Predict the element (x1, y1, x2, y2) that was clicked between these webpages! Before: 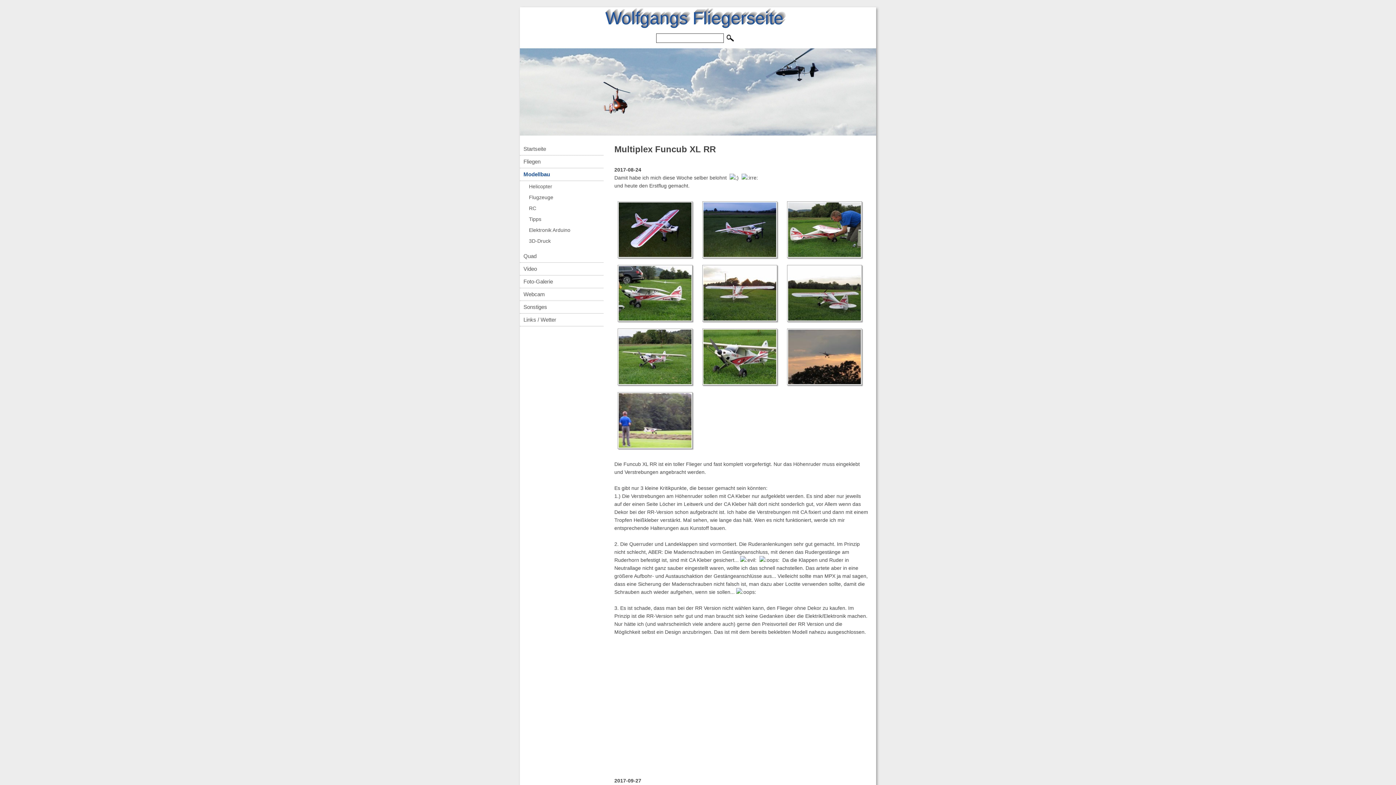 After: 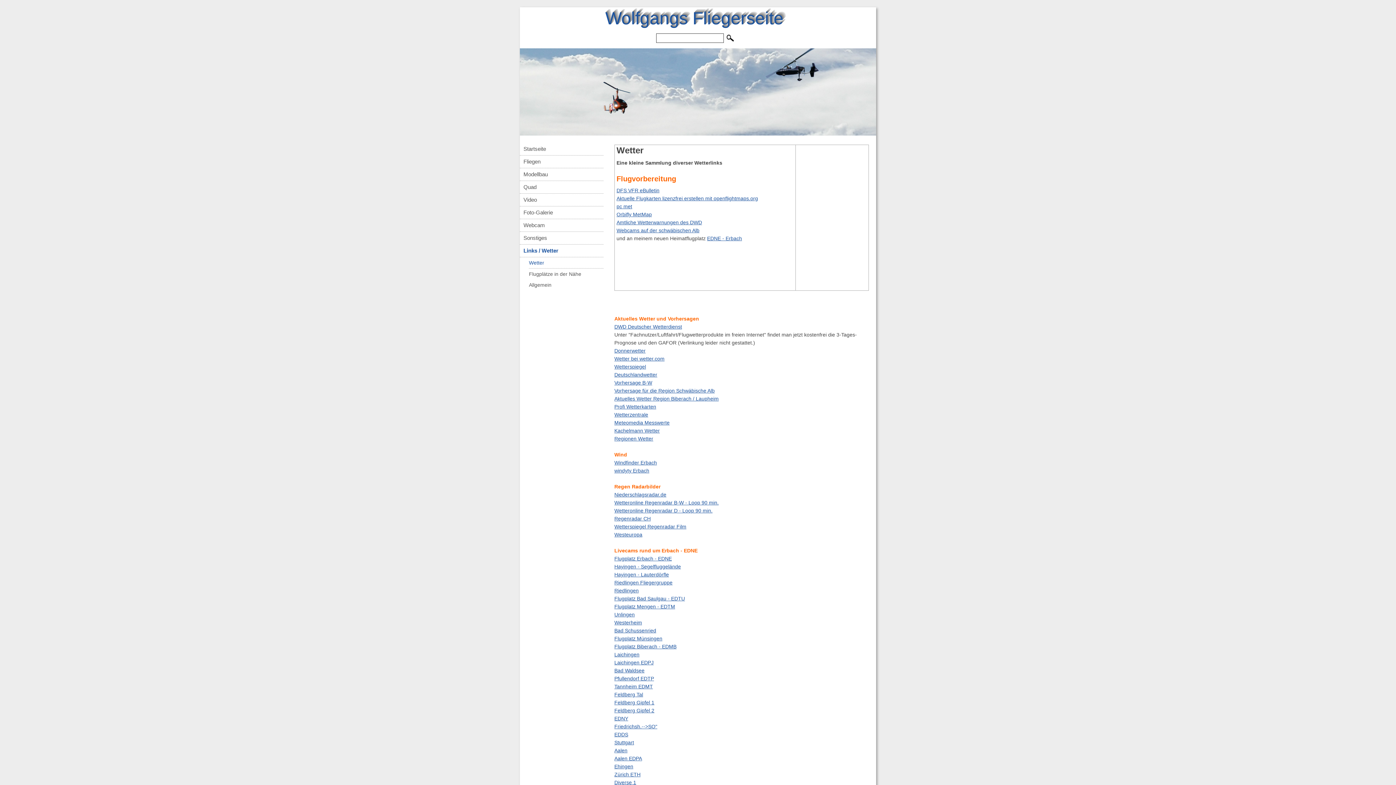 Action: bbox: (520, 313, 603, 326) label: Links / Wetter